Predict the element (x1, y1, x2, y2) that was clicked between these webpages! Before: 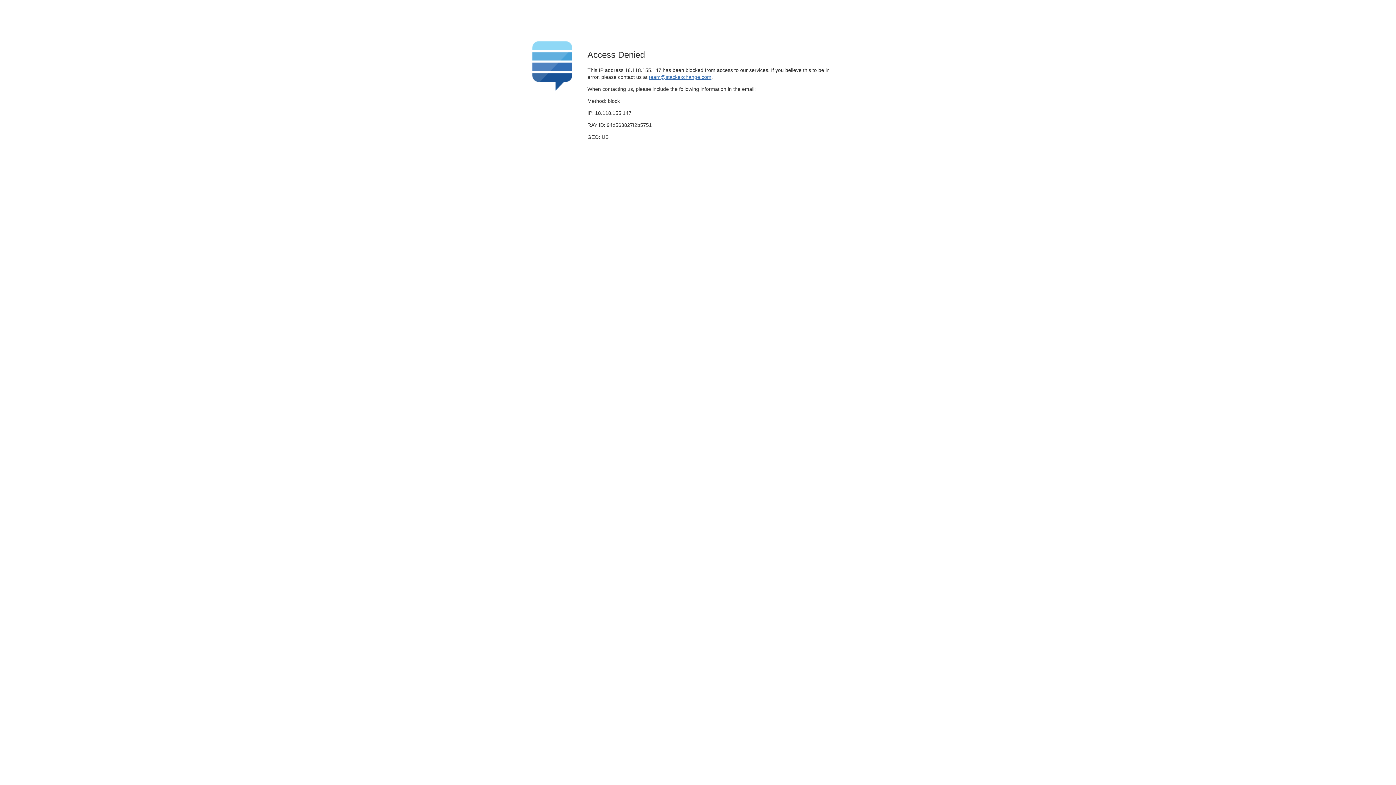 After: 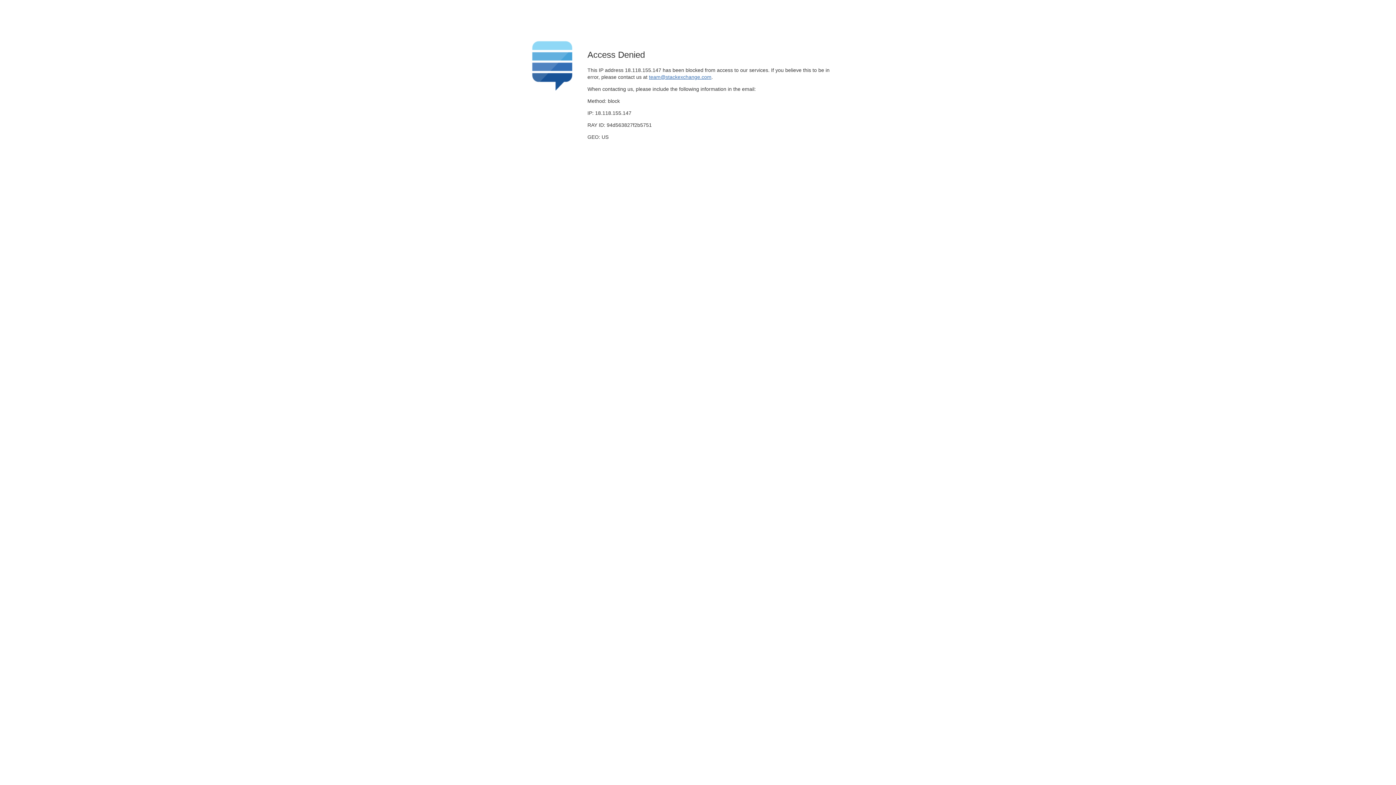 Action: label: team@stackexchange.com bbox: (649, 74, 711, 79)